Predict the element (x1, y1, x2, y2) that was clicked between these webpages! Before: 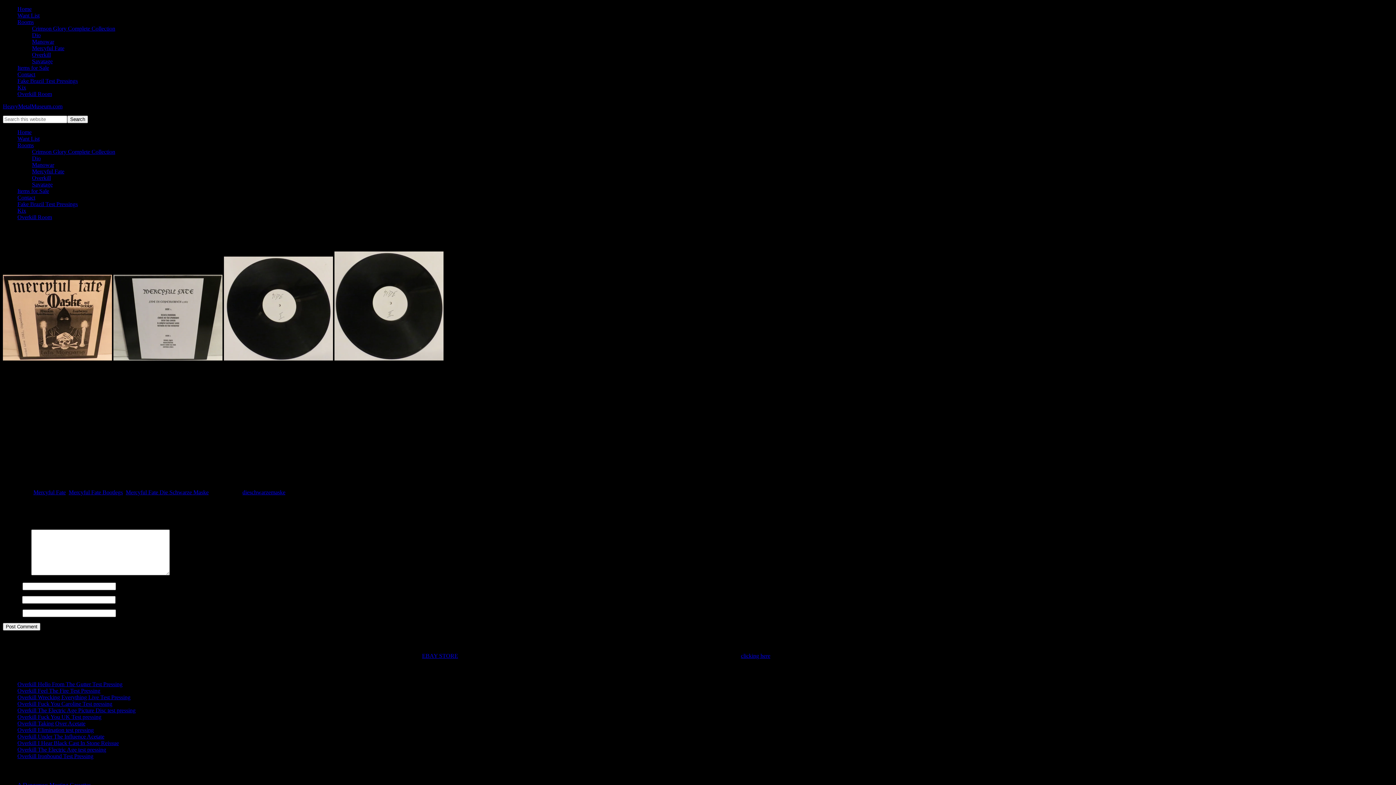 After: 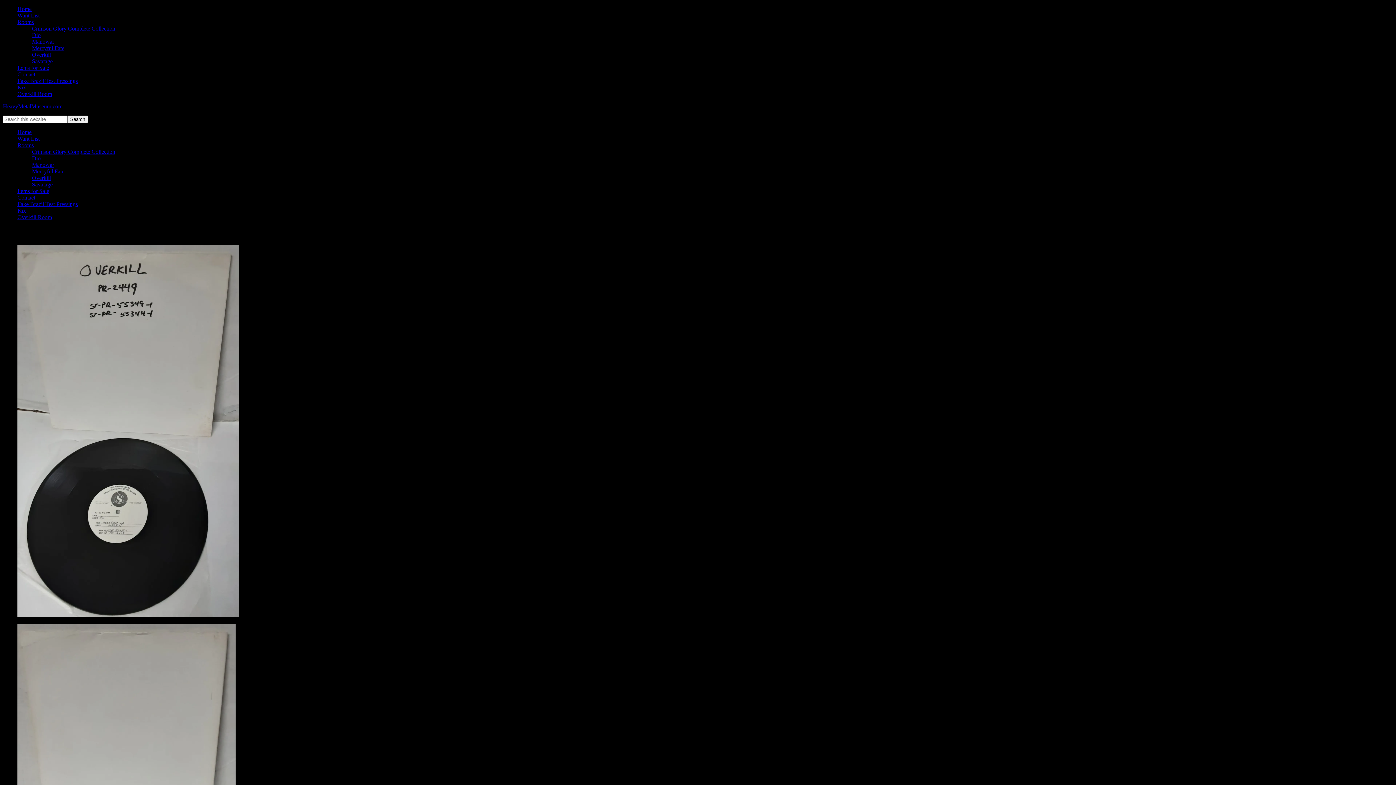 Action: label: Overkill Hello From The Gutter Test Pressing bbox: (17, 681, 122, 687)